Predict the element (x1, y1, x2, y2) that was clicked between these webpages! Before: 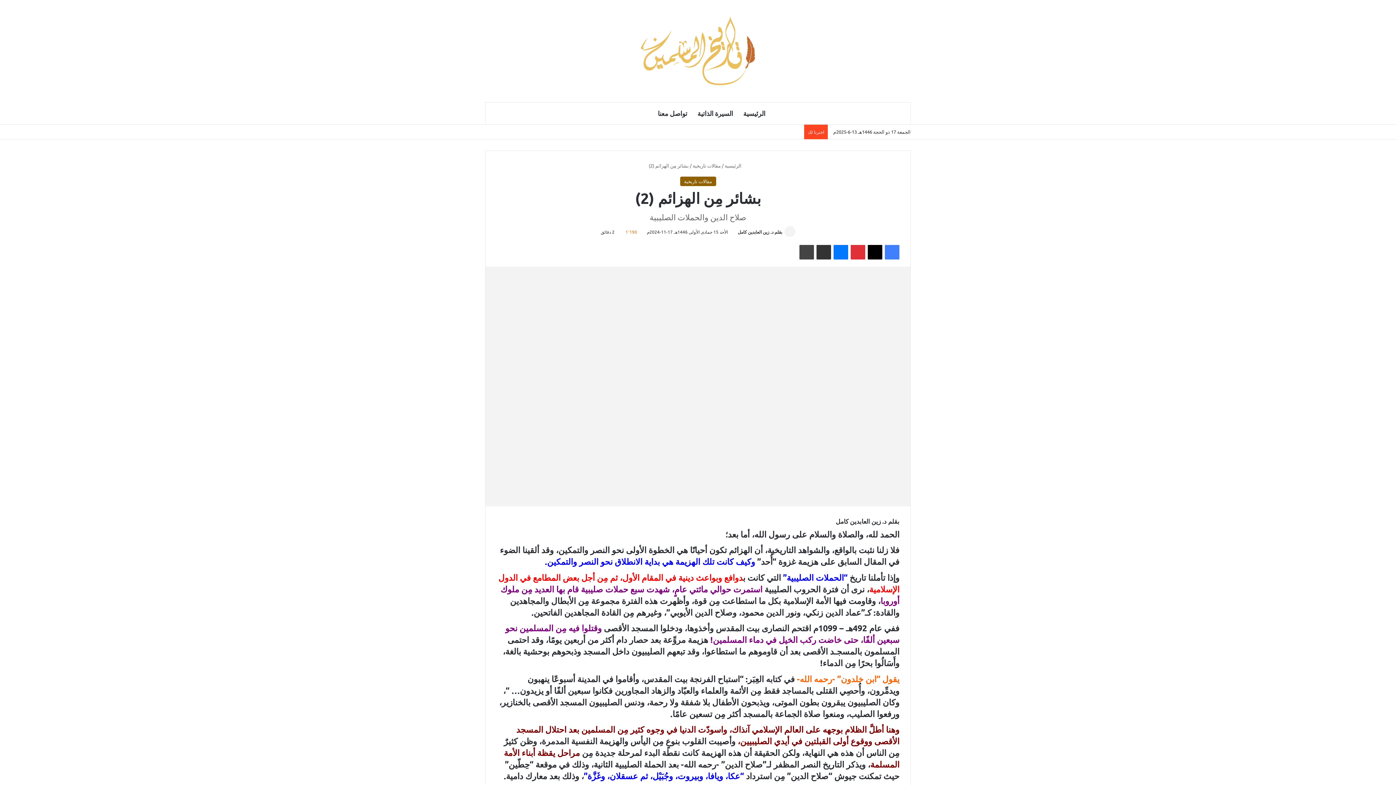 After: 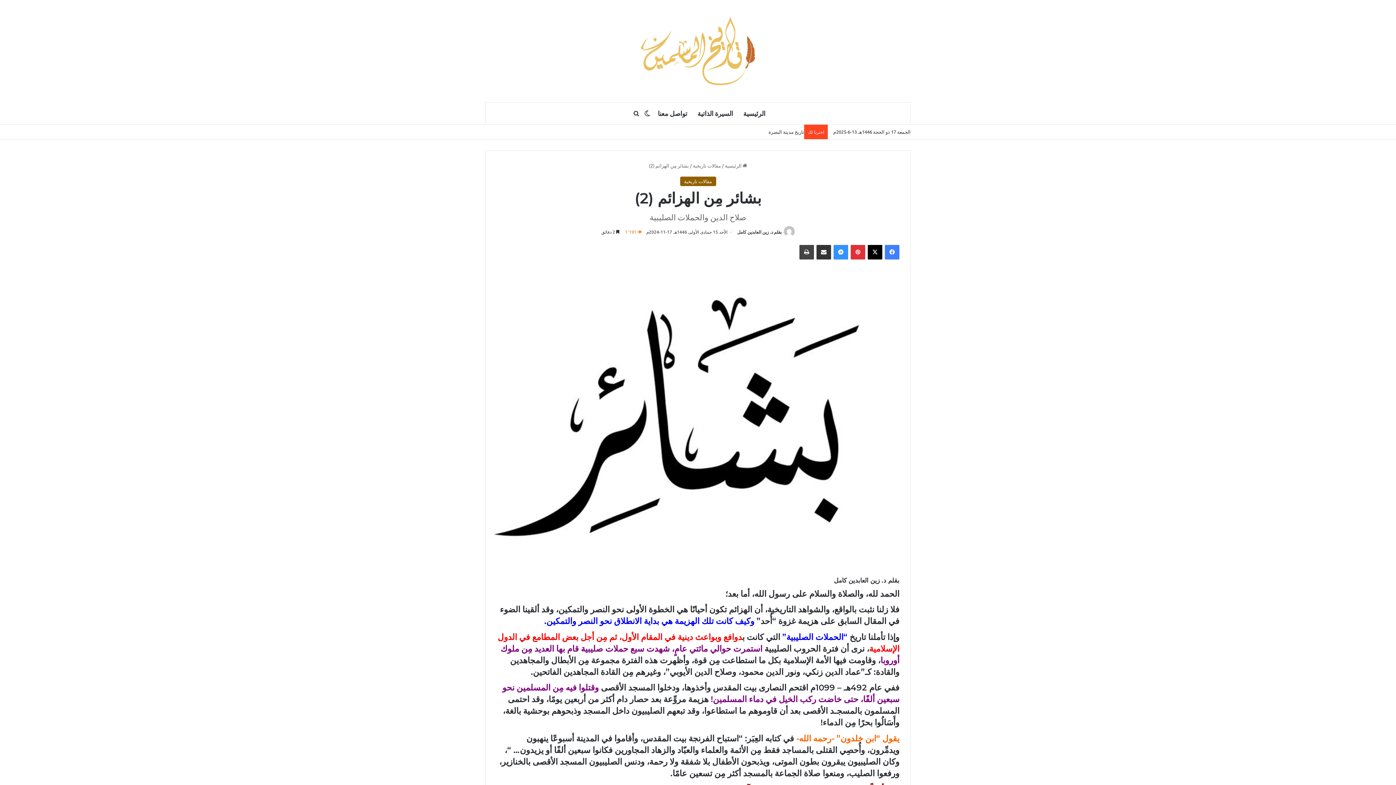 Action: label: ماسنجر bbox: (833, 245, 848, 259)